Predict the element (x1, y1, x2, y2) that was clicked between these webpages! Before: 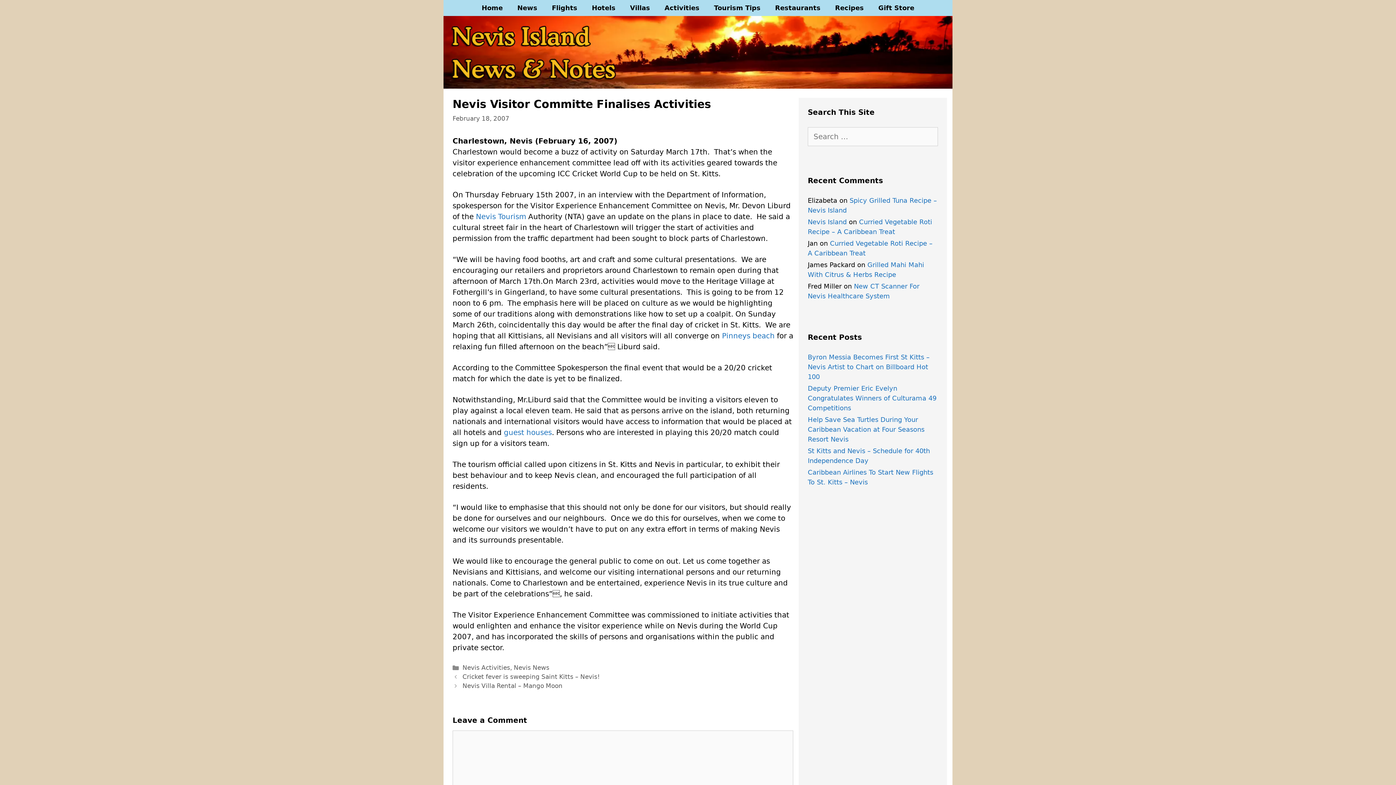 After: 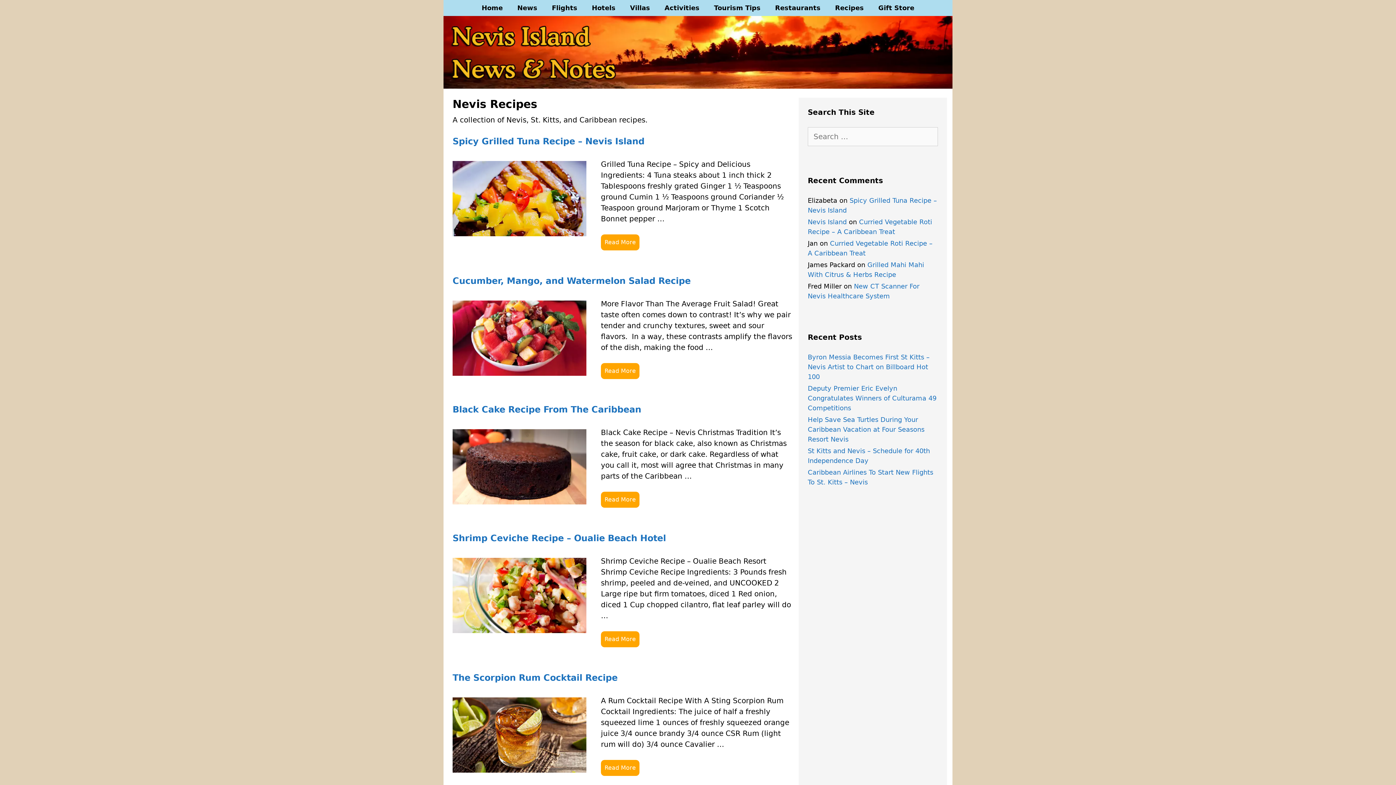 Action: bbox: (828, 0, 871, 16) label: Recipes